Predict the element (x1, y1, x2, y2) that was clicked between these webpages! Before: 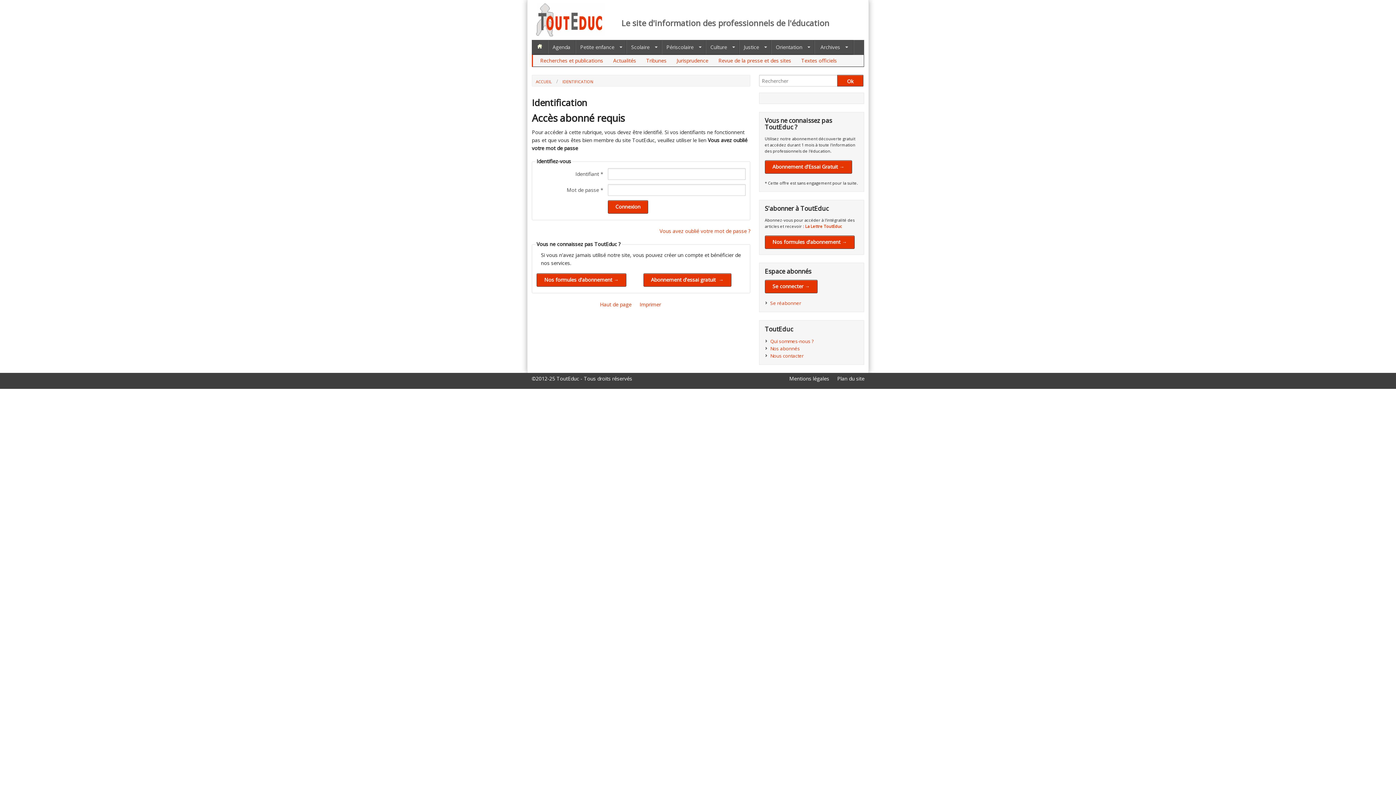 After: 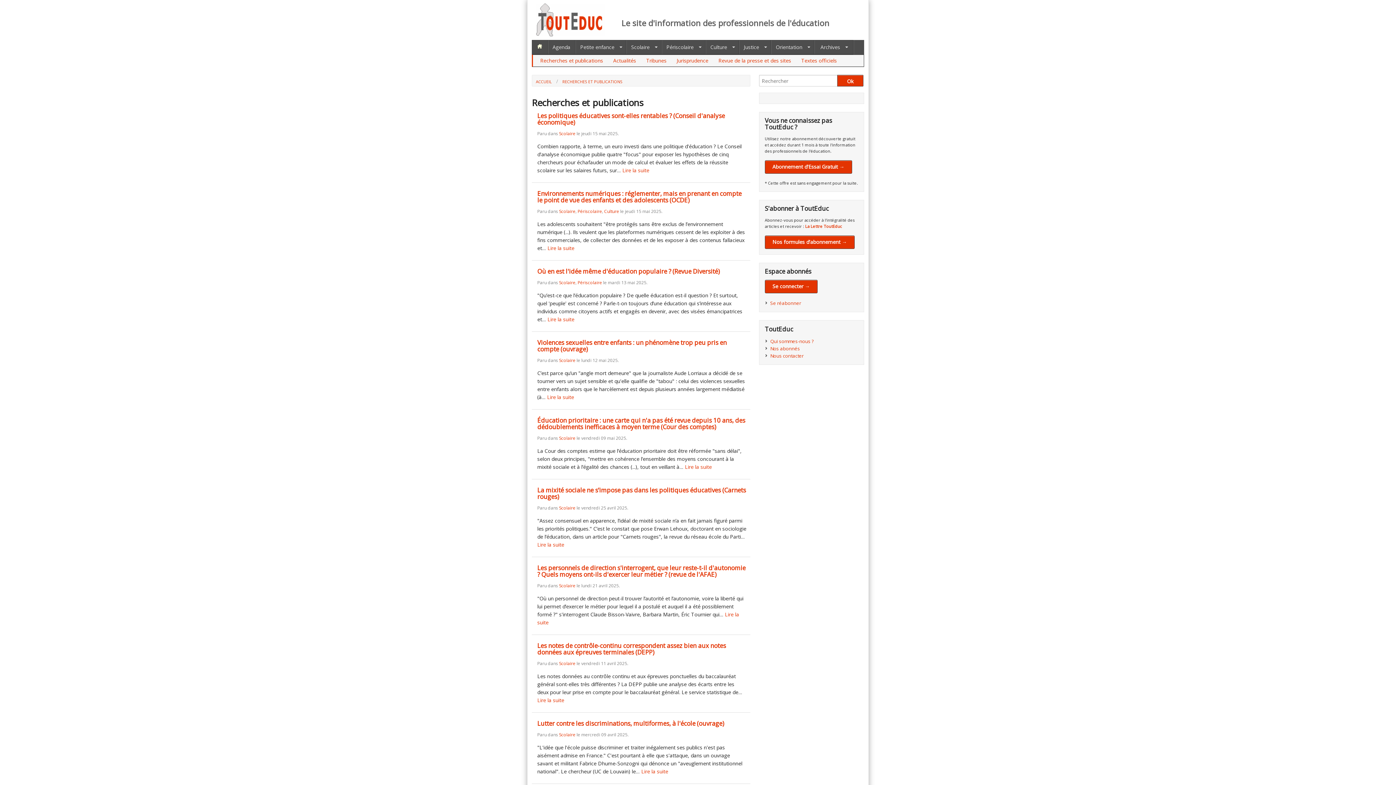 Action: bbox: (540, 57, 603, 64) label: Recherches et publications